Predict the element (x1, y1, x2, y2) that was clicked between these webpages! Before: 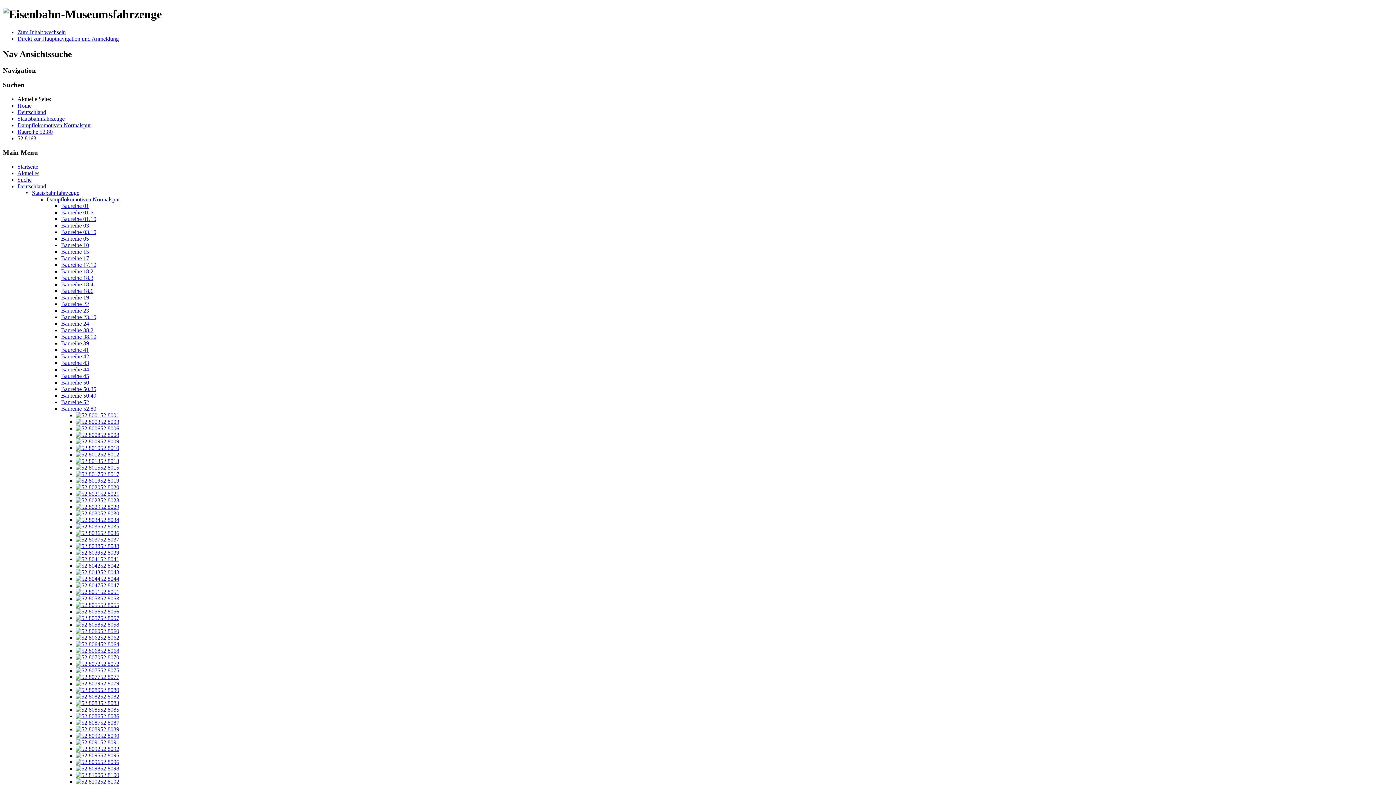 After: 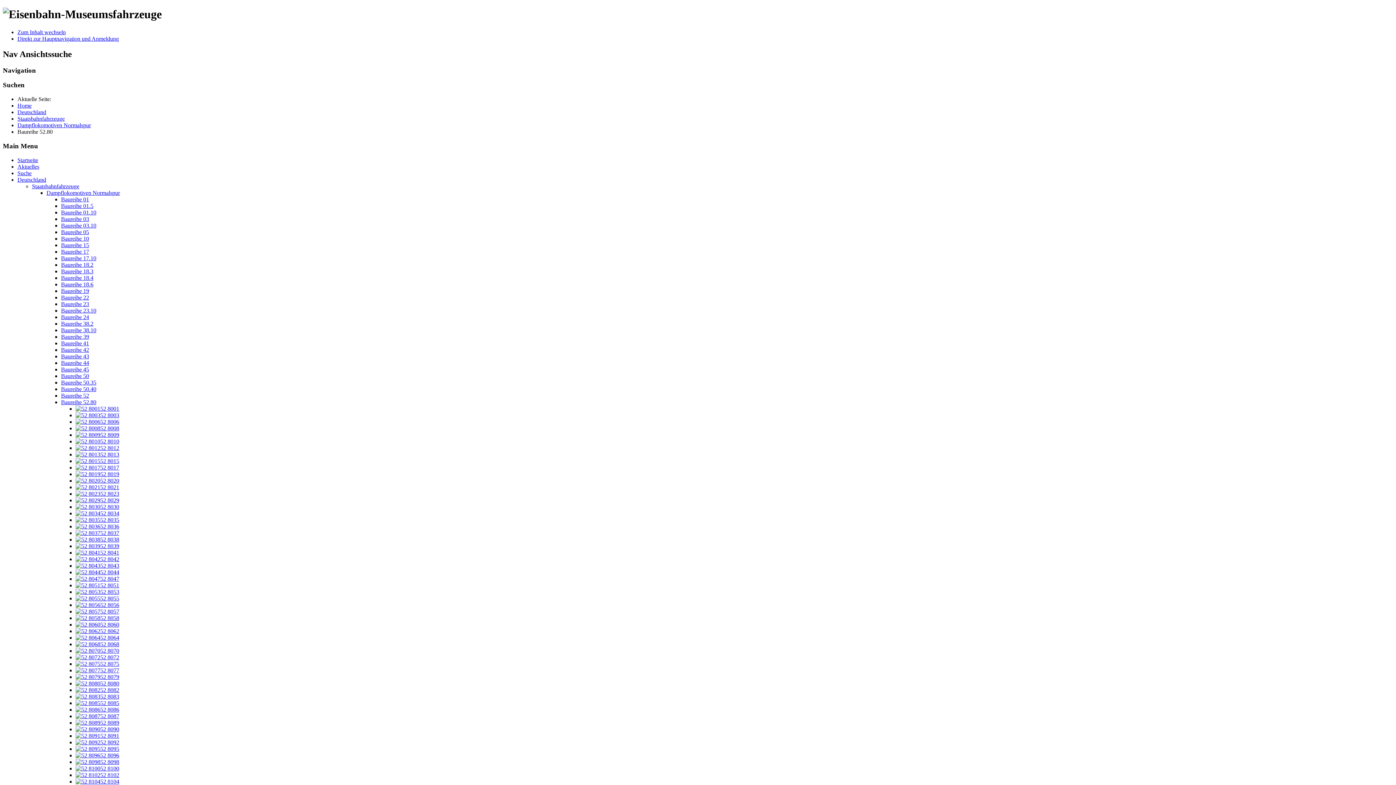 Action: label: Baureihe 52.80 bbox: (17, 128, 52, 134)